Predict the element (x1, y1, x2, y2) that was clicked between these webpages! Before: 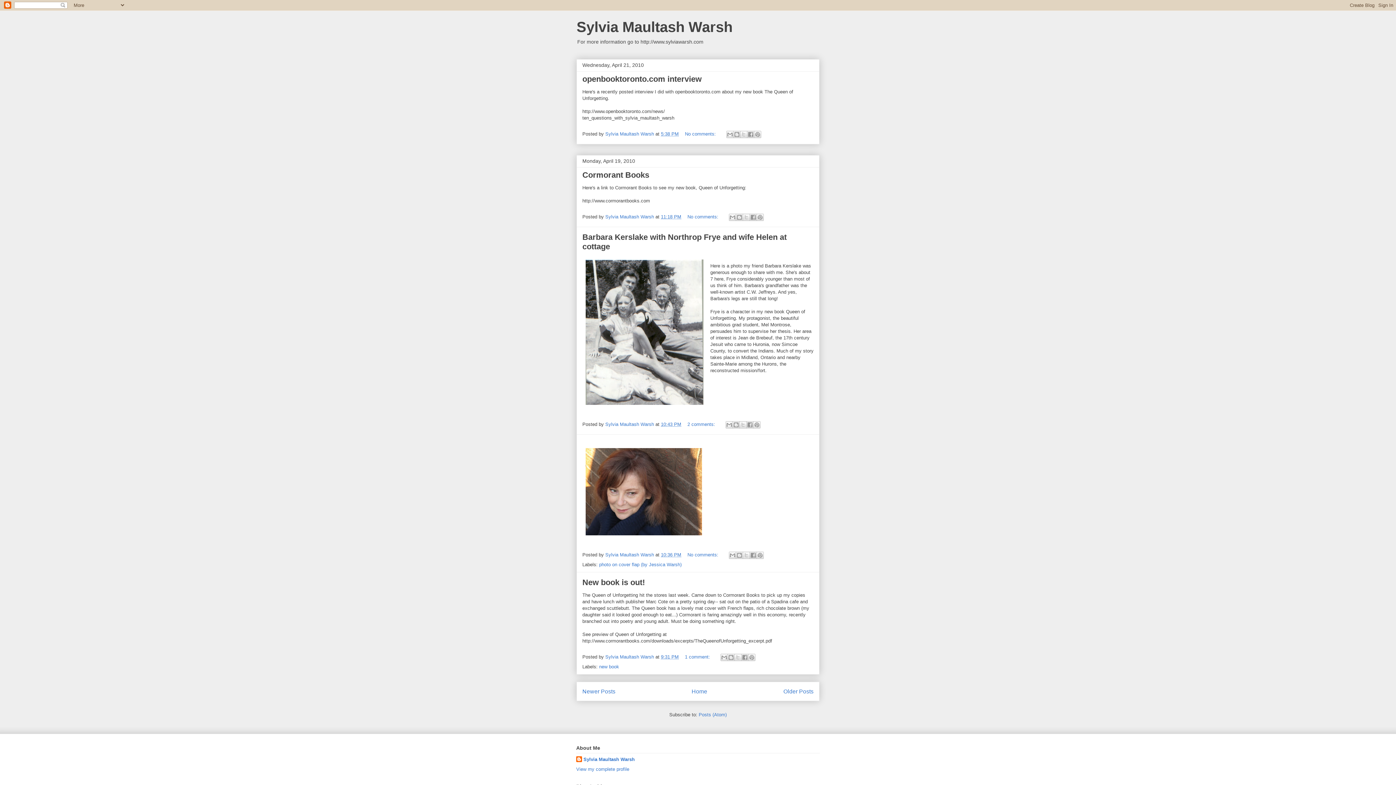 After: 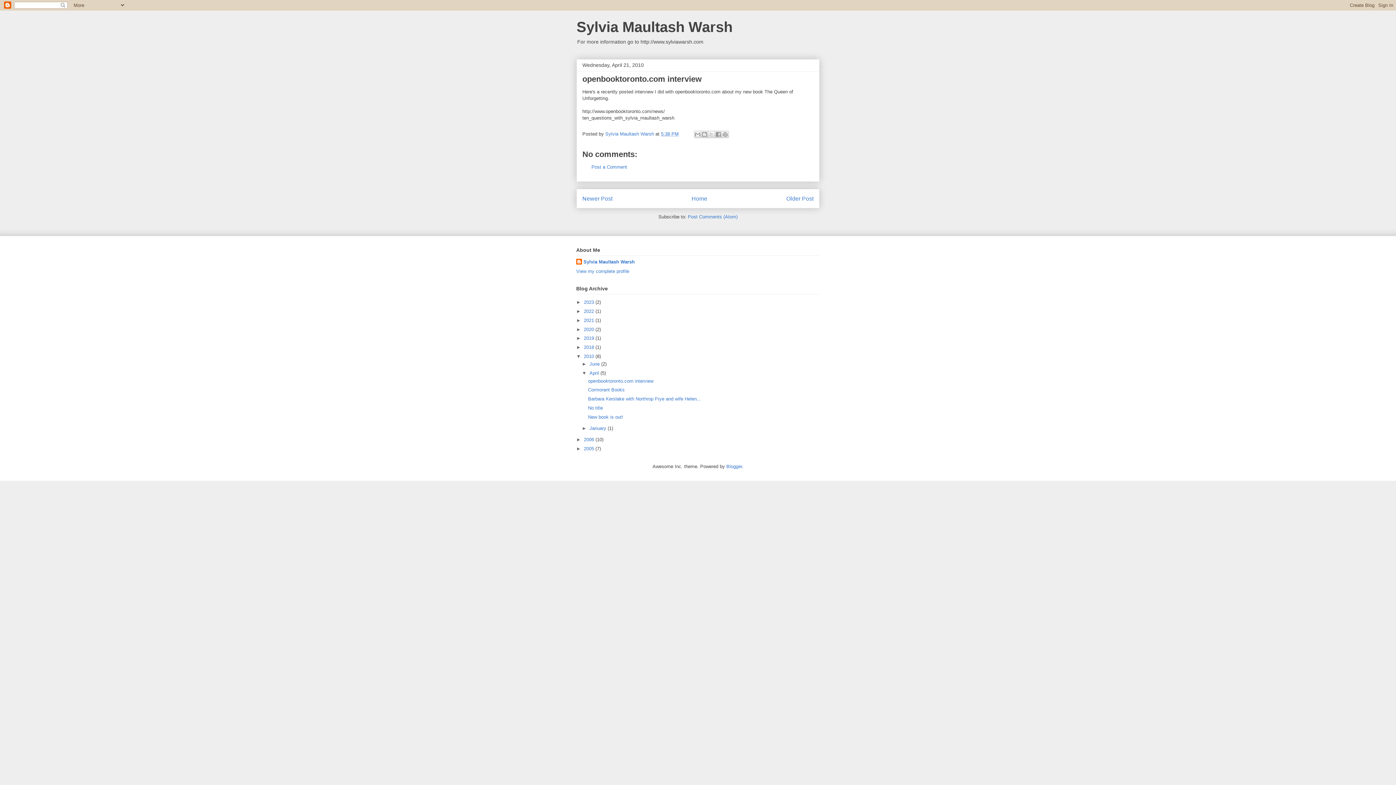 Action: label: 5:38 PM bbox: (661, 131, 678, 136)